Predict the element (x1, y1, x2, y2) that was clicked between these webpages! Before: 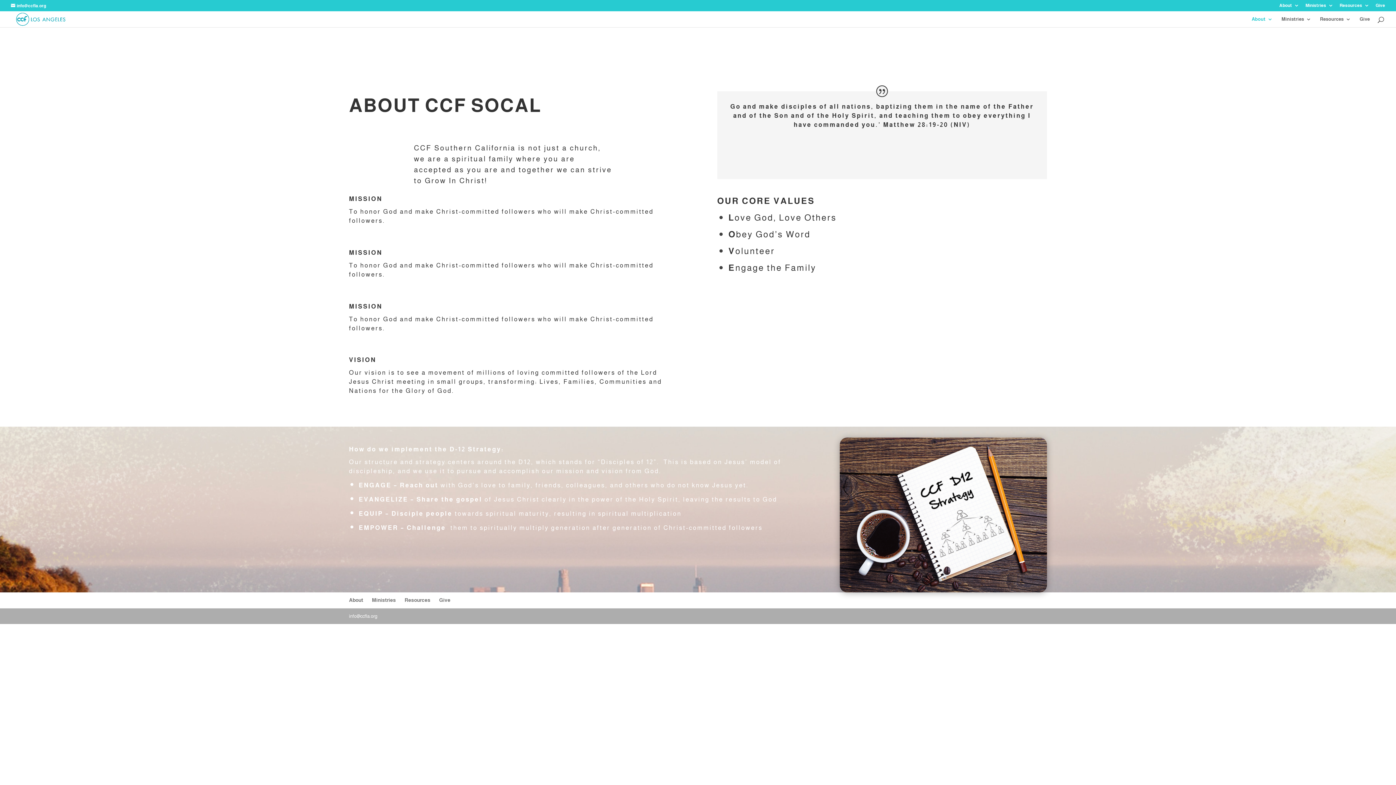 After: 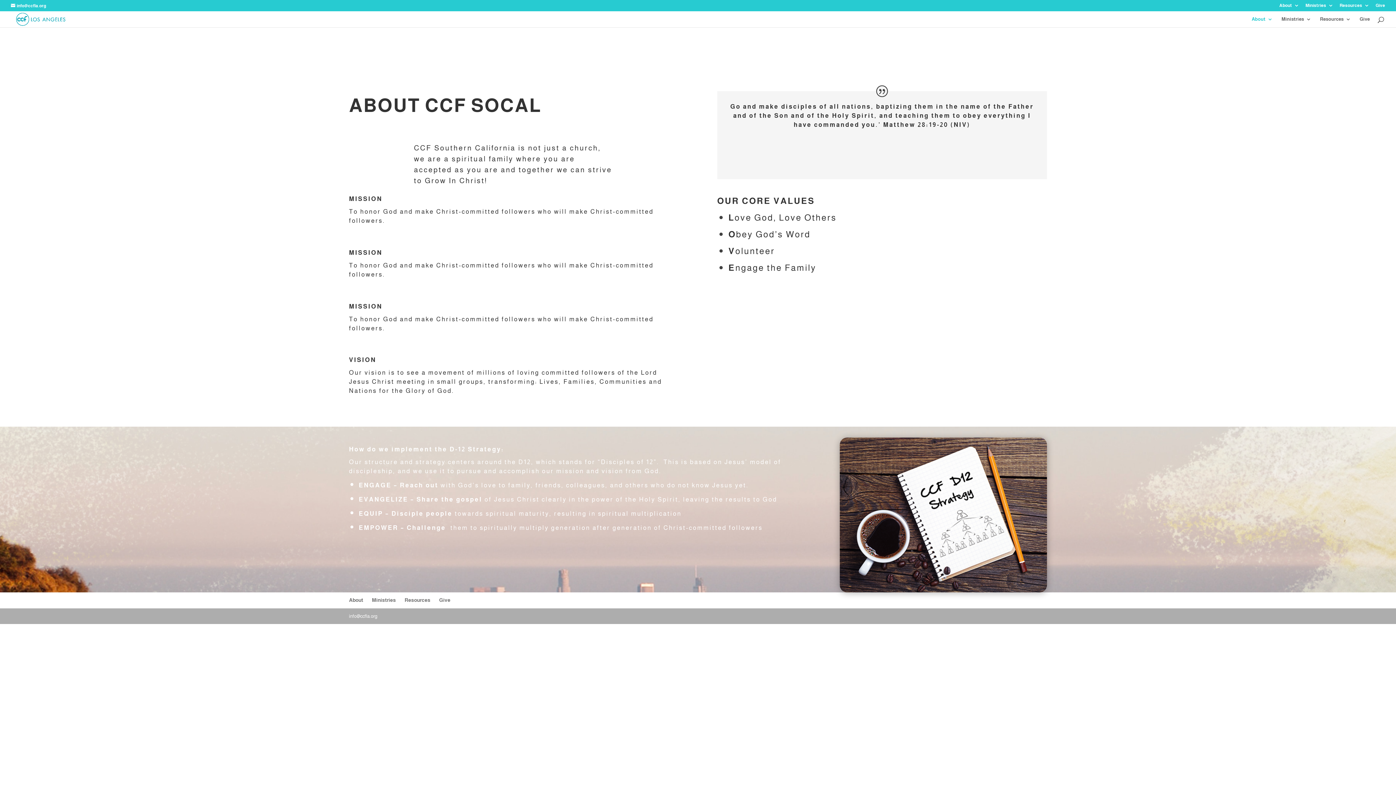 Action: label: About bbox: (1252, 16, 1273, 27)